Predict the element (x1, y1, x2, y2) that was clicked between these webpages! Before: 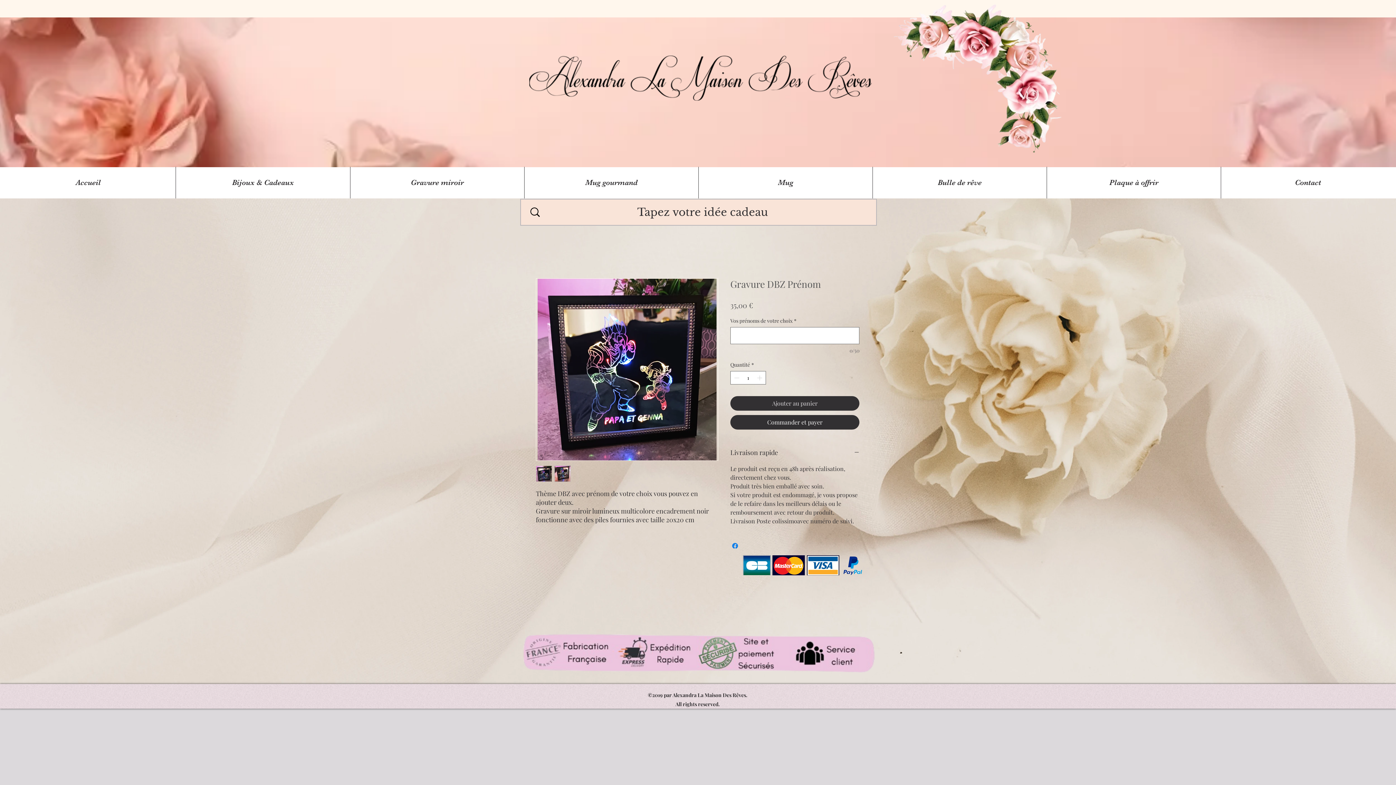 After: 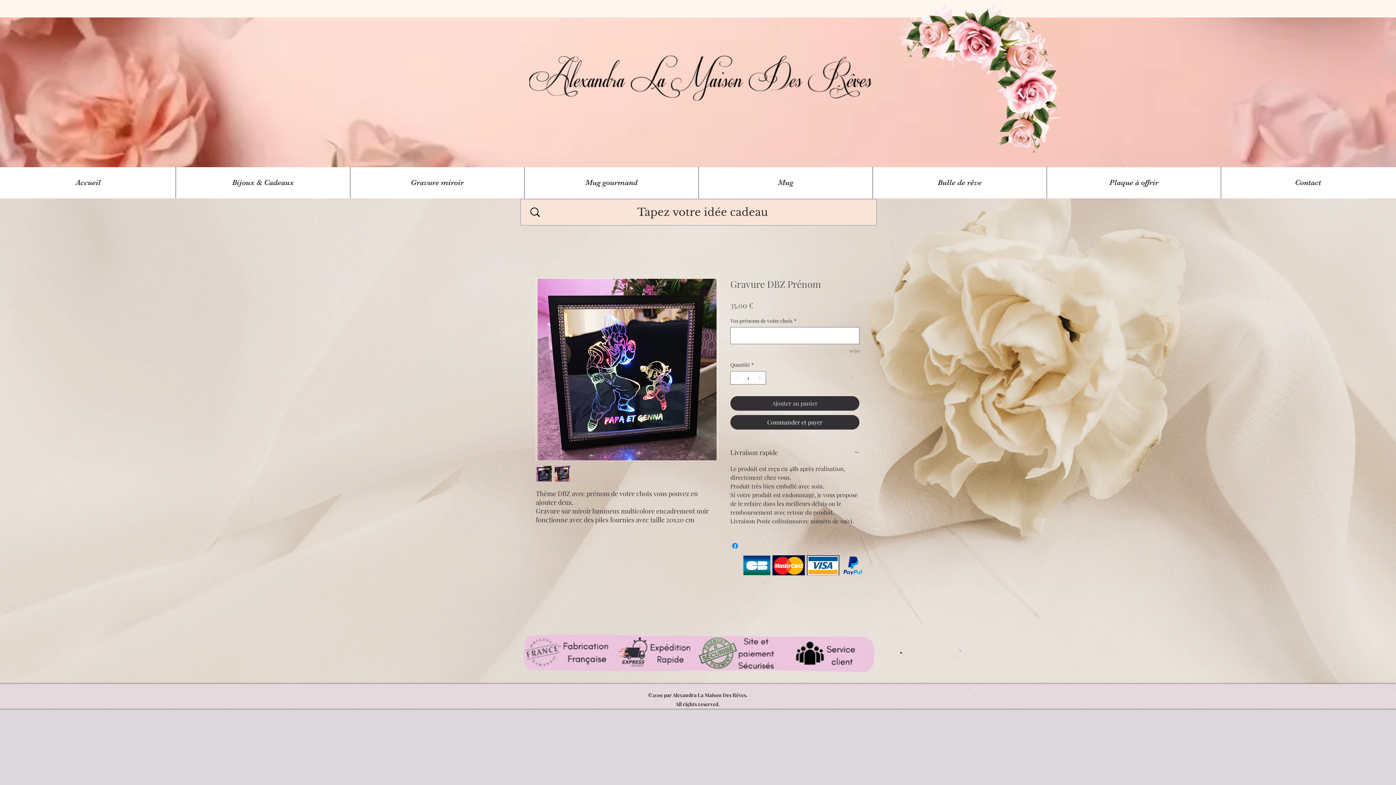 Action: bbox: (554, 465, 570, 482)